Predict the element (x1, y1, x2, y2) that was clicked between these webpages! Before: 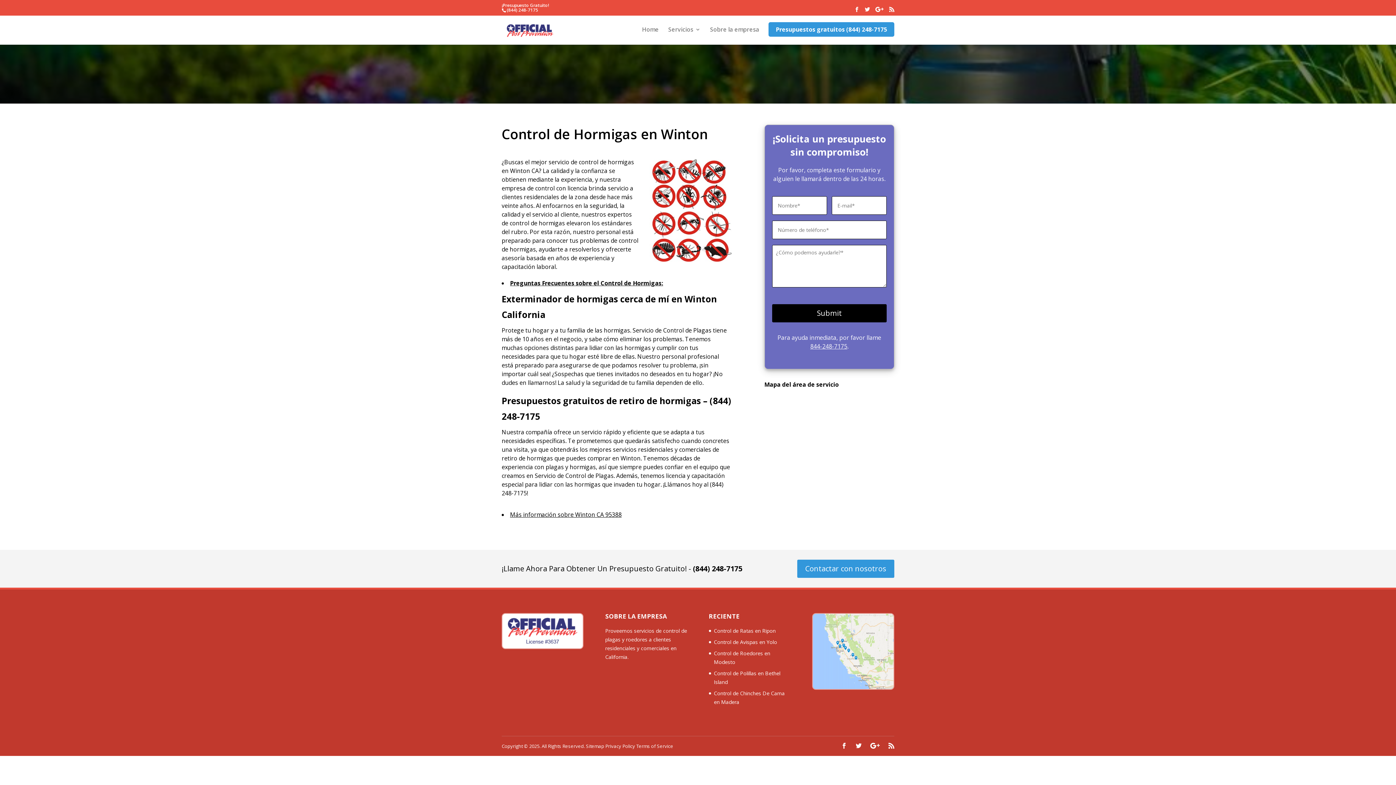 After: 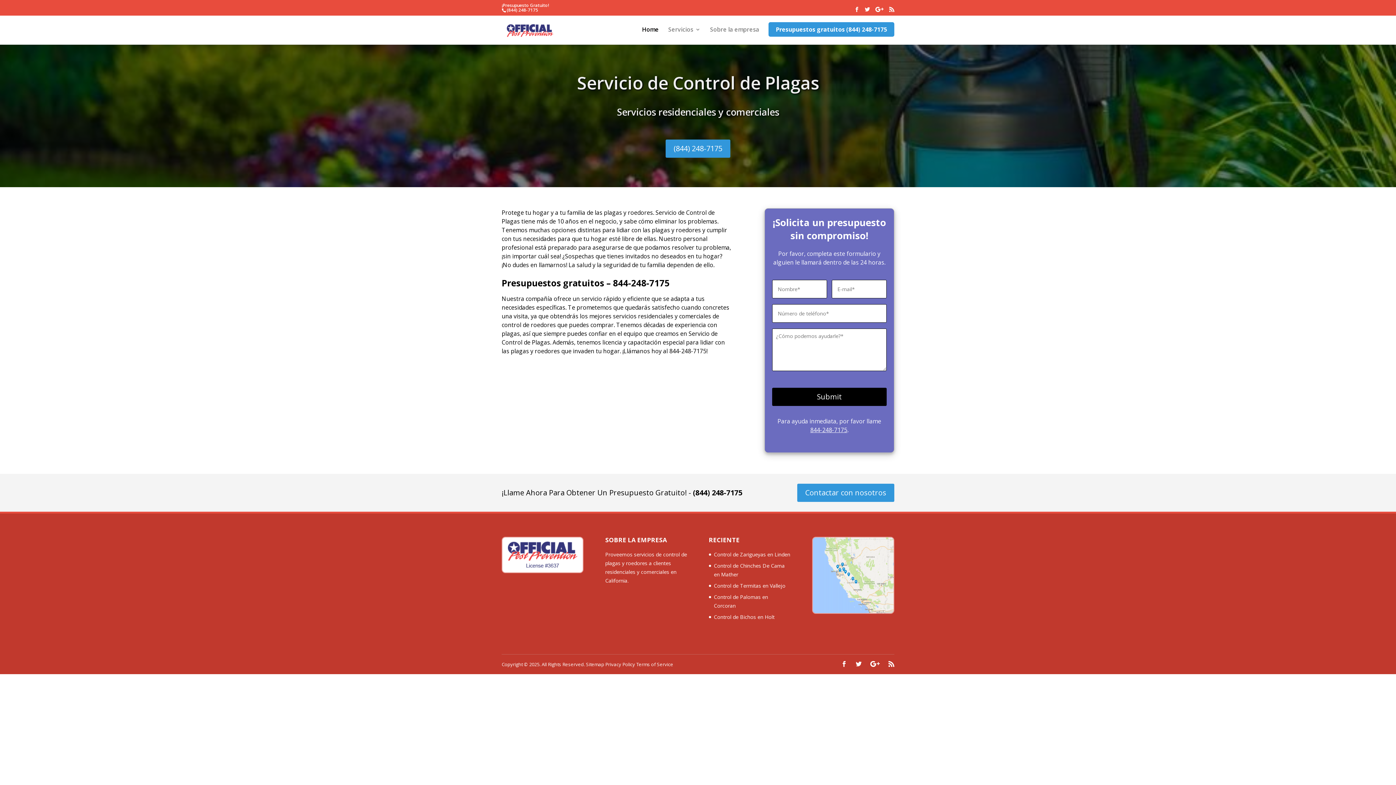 Action: bbox: (503, 25, 557, 33)